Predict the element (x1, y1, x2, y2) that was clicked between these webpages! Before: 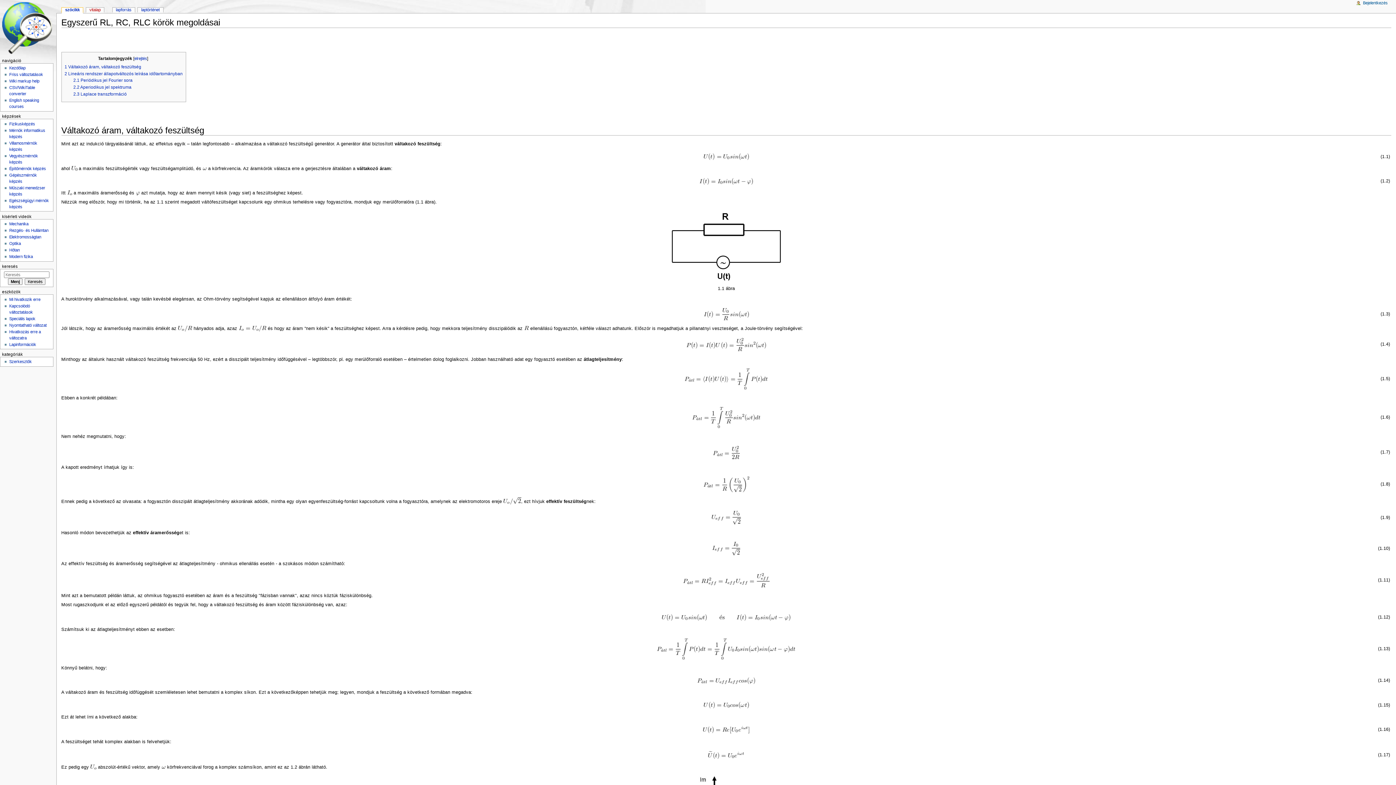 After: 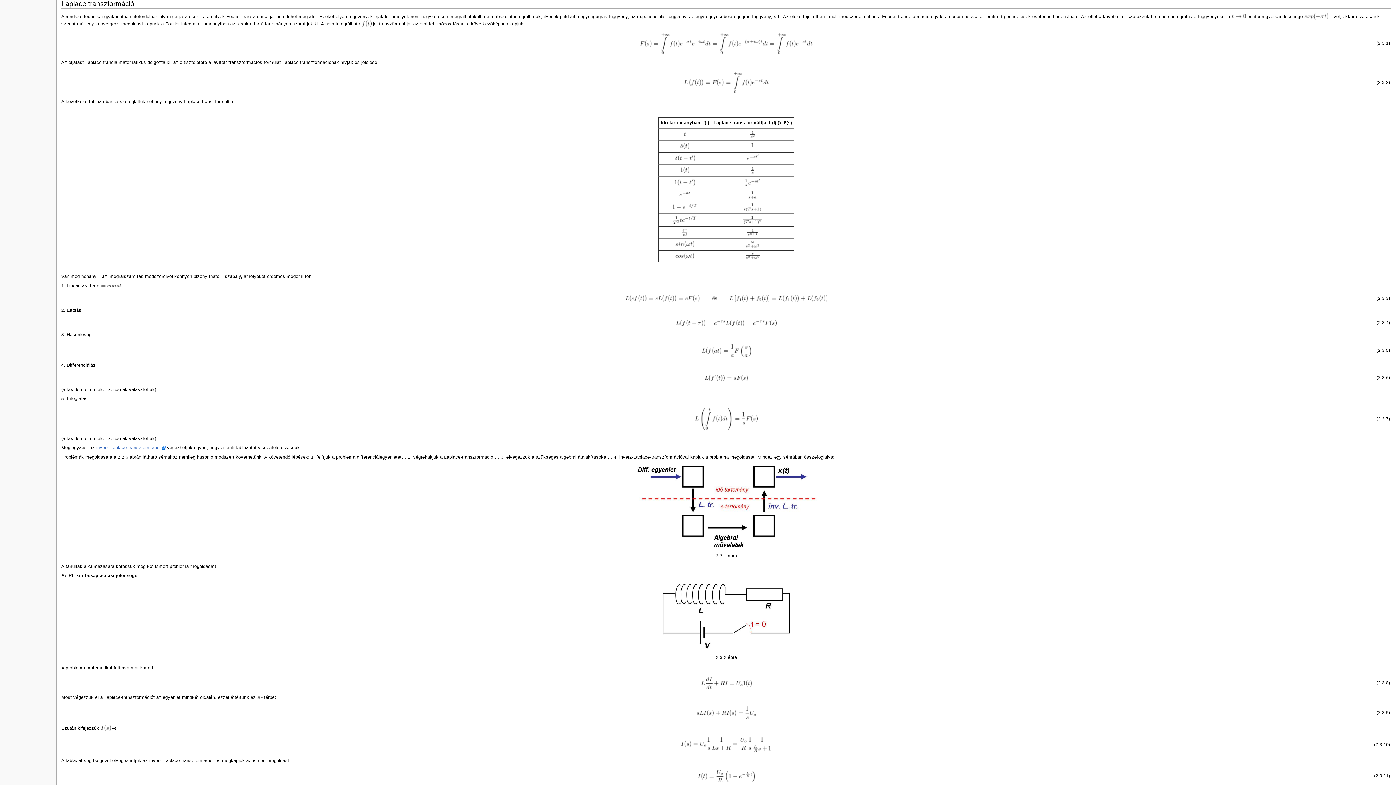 Action: label: 2.3 Laplace transzformáció bbox: (73, 91, 126, 96)